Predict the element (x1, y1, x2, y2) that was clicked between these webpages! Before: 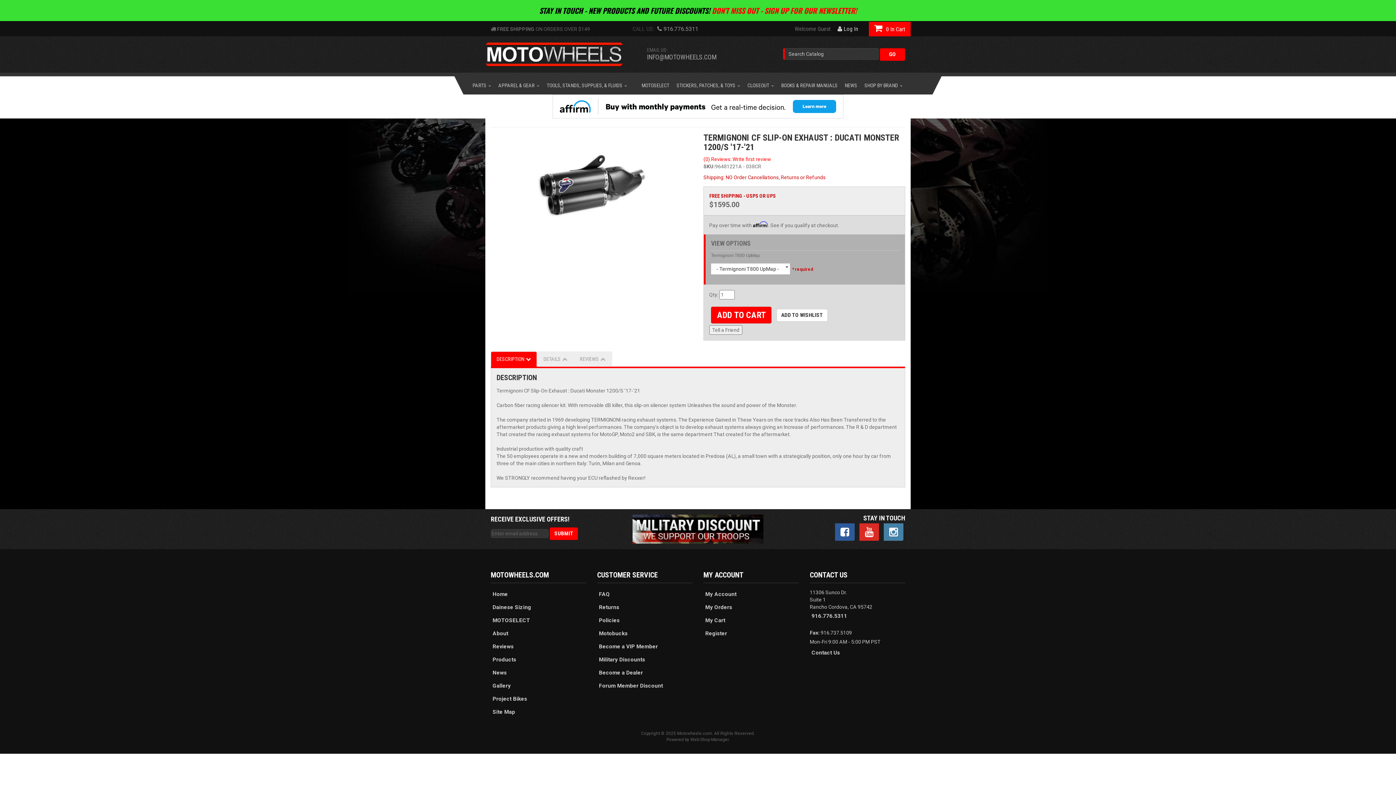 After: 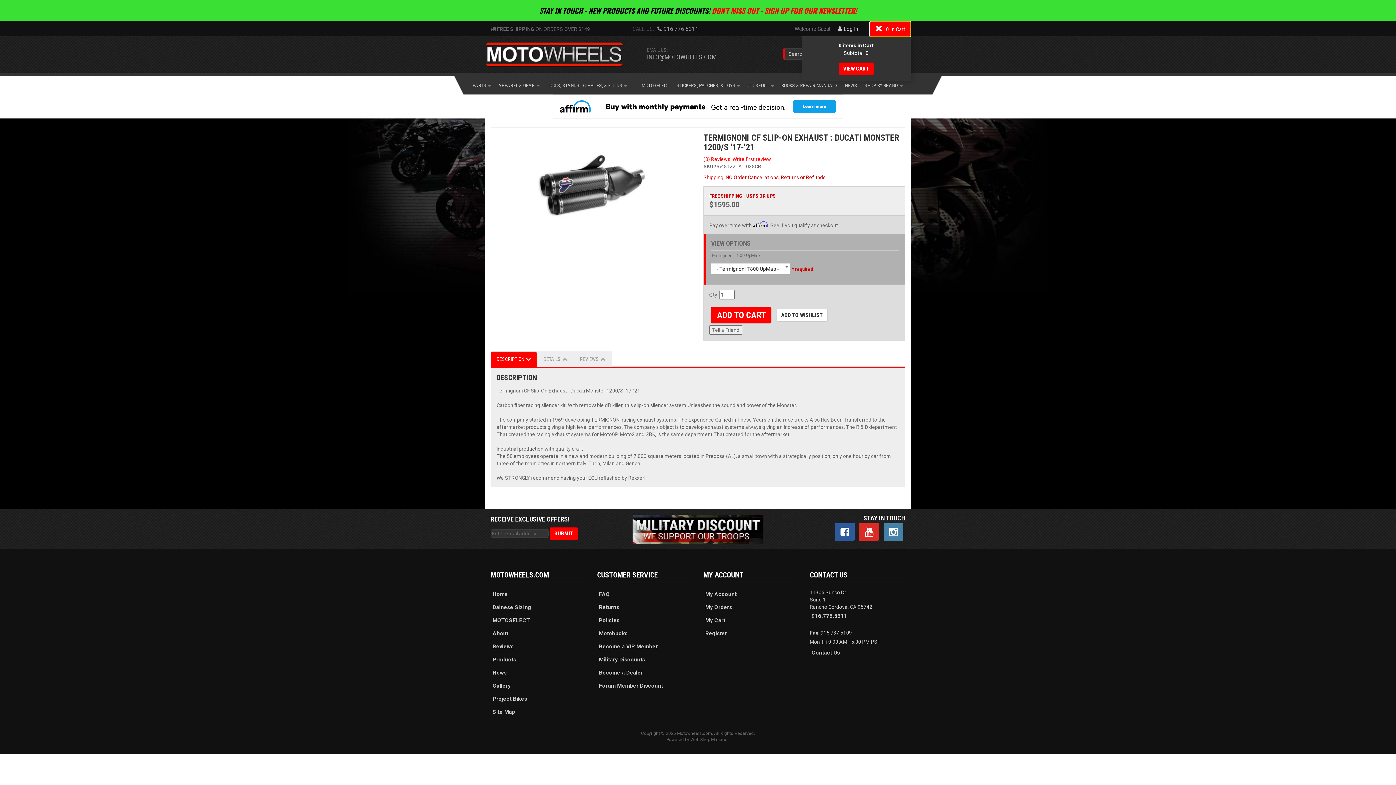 Action: label:  0 bbox: (869, 21, 910, 36)